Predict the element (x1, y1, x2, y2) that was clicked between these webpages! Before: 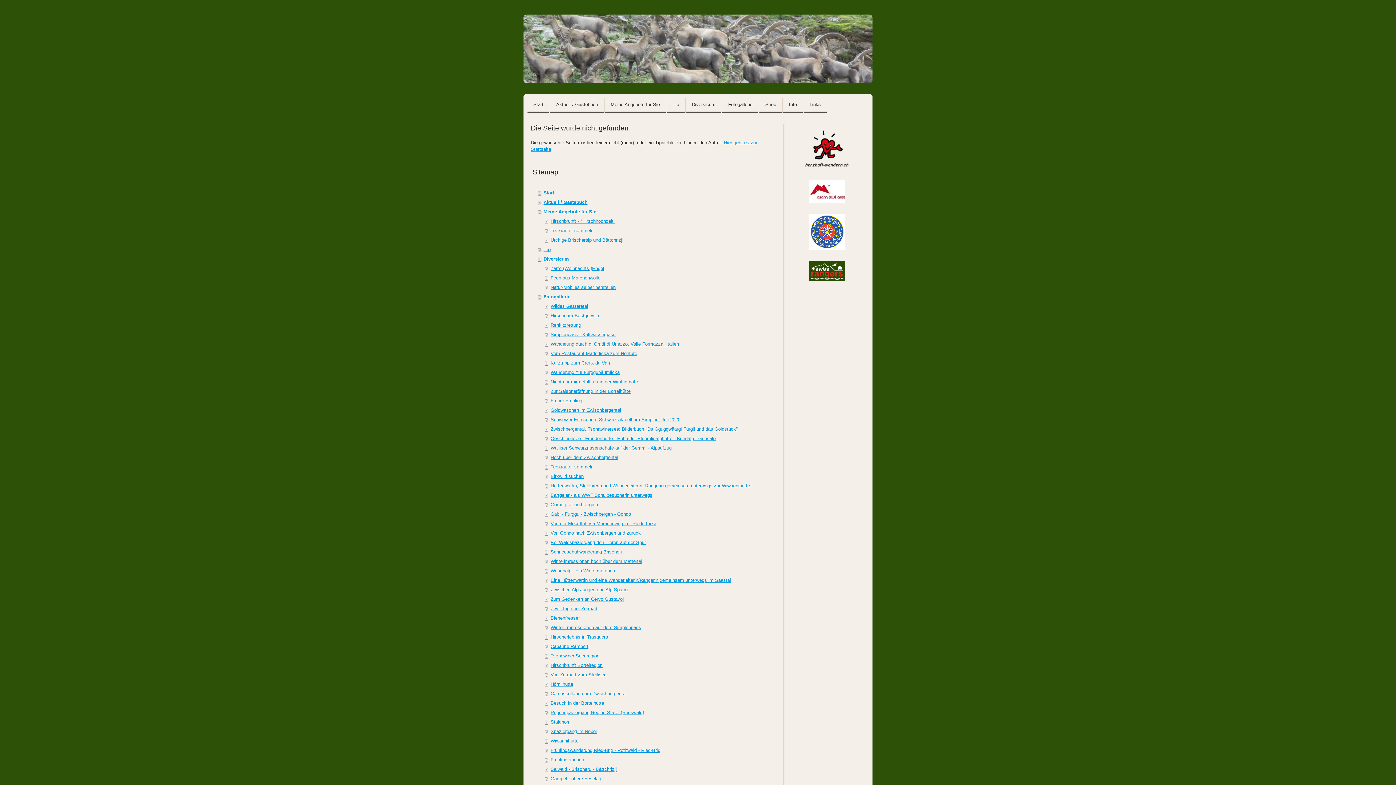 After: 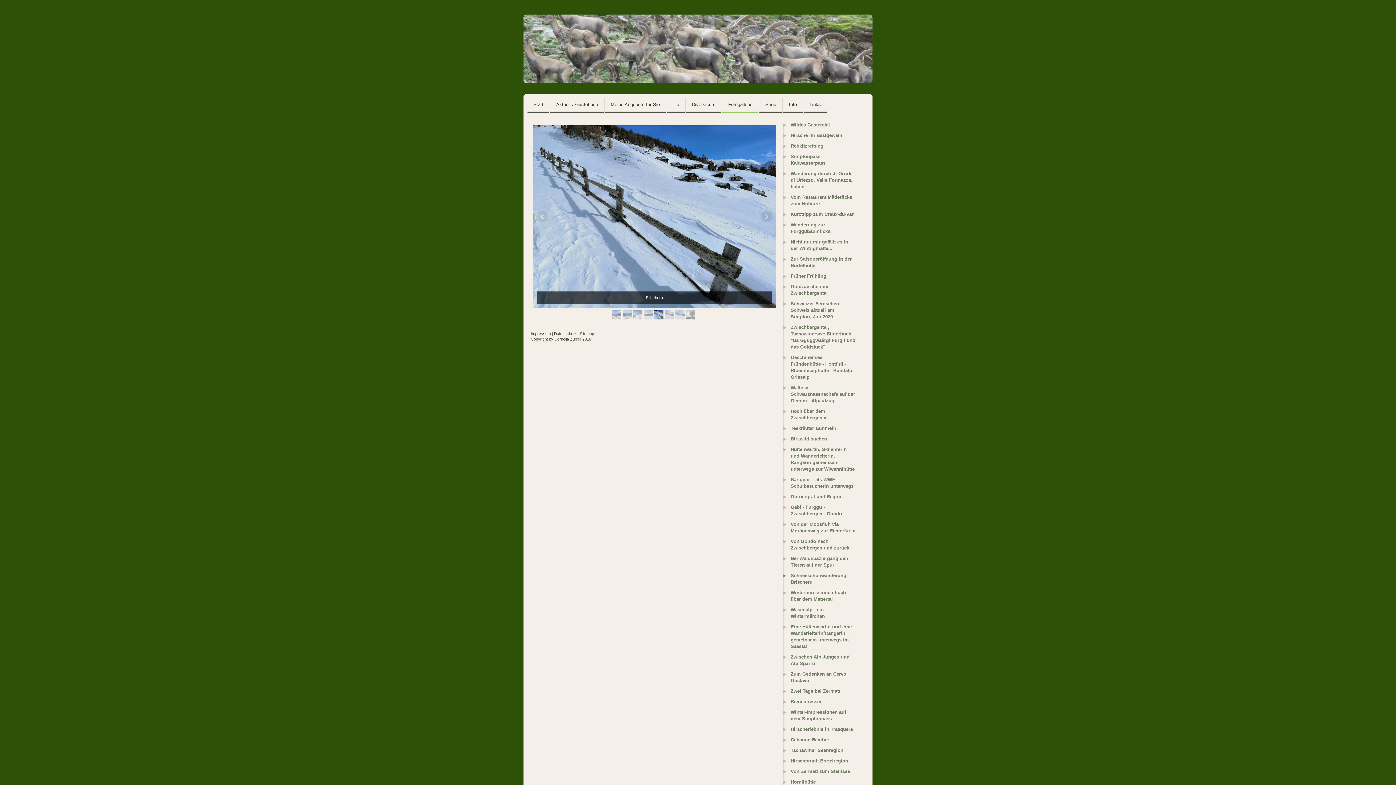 Action: label: Schneeschuhwanderung Brischeru bbox: (545, 547, 778, 557)